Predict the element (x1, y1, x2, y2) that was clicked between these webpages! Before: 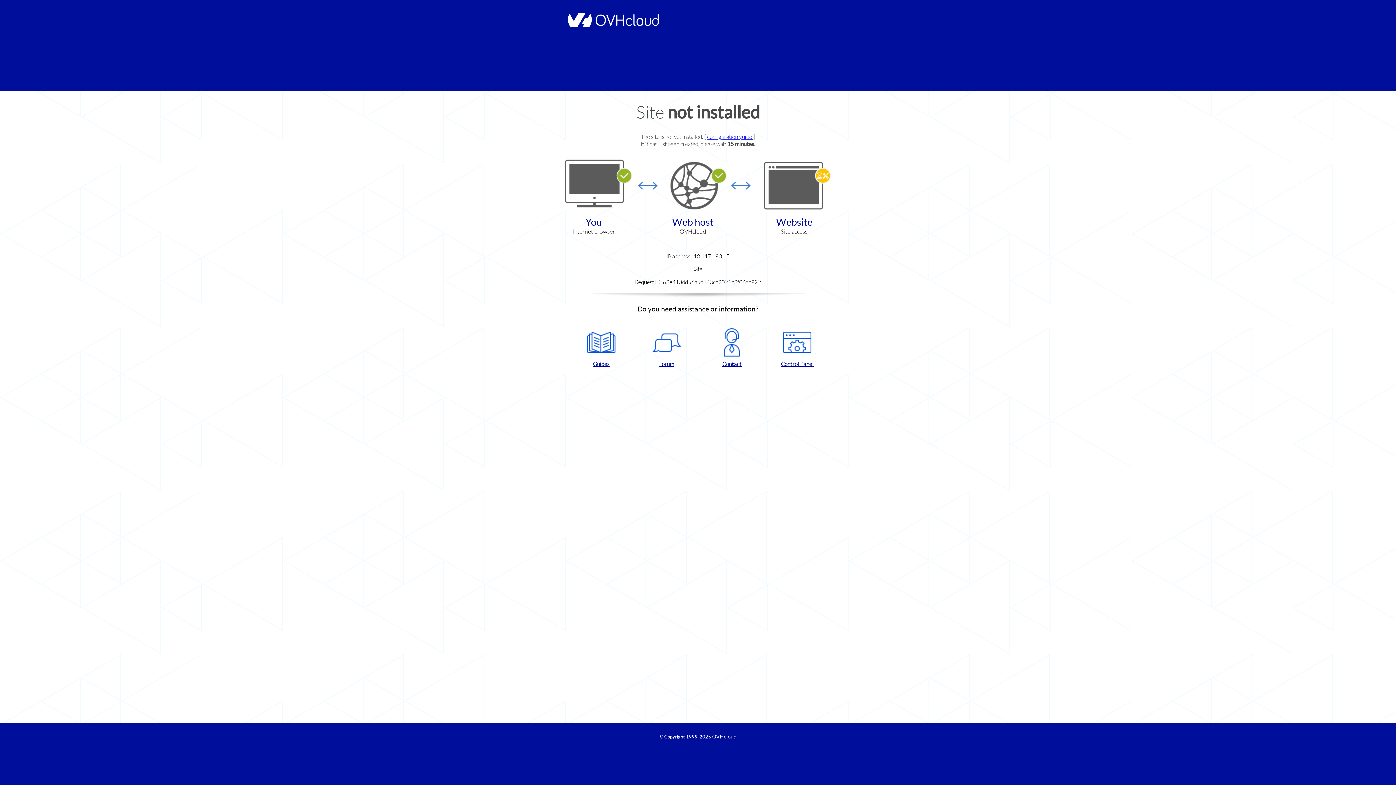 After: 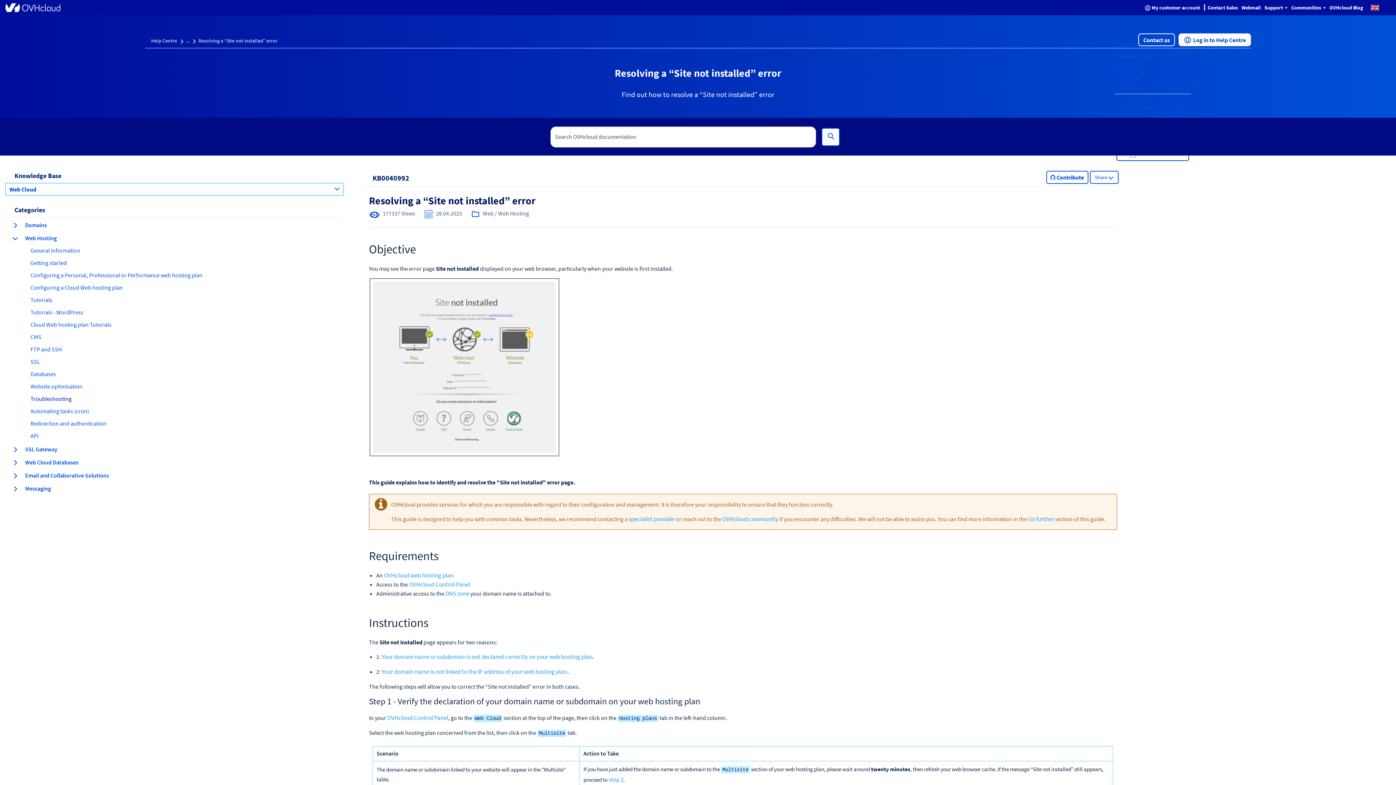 Action: label: configuration guide  bbox: (707, 133, 753, 140)